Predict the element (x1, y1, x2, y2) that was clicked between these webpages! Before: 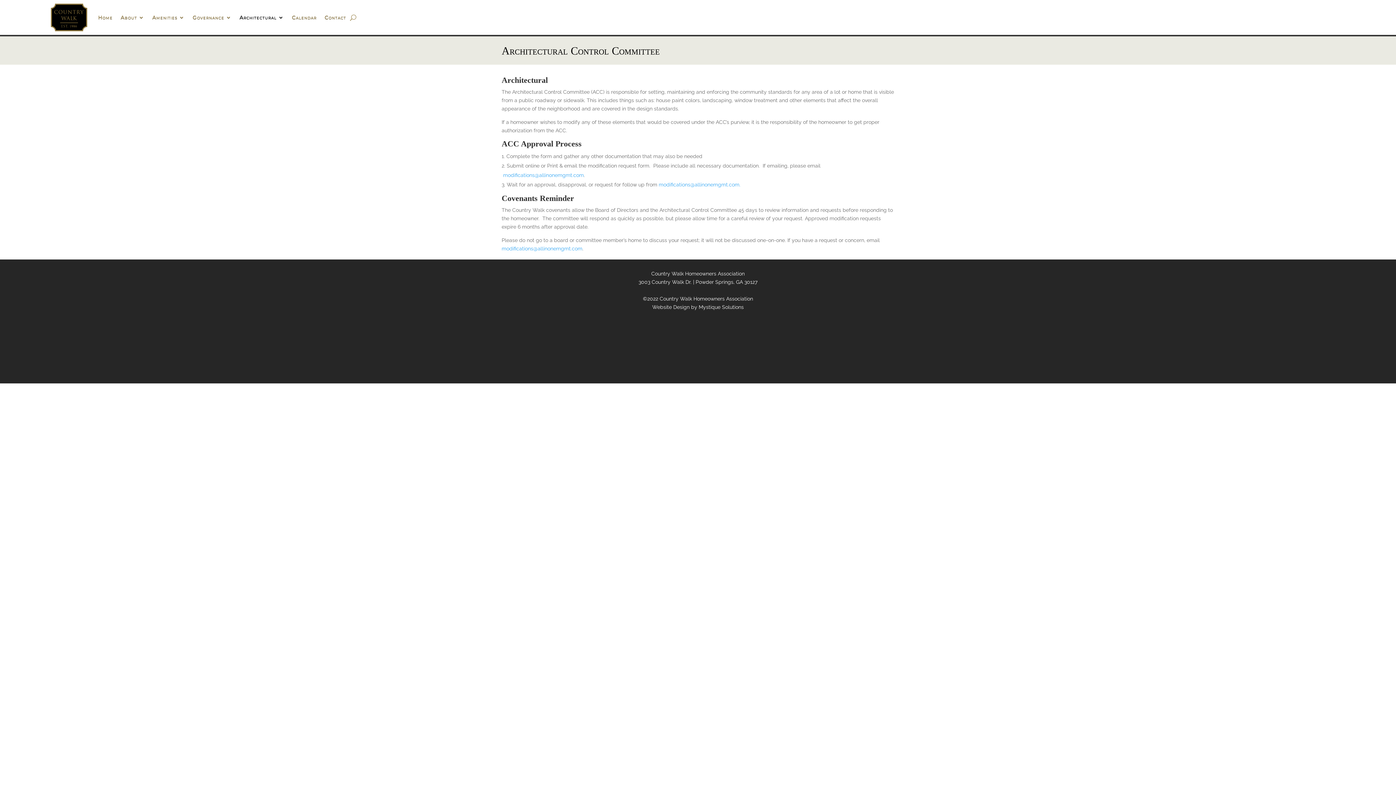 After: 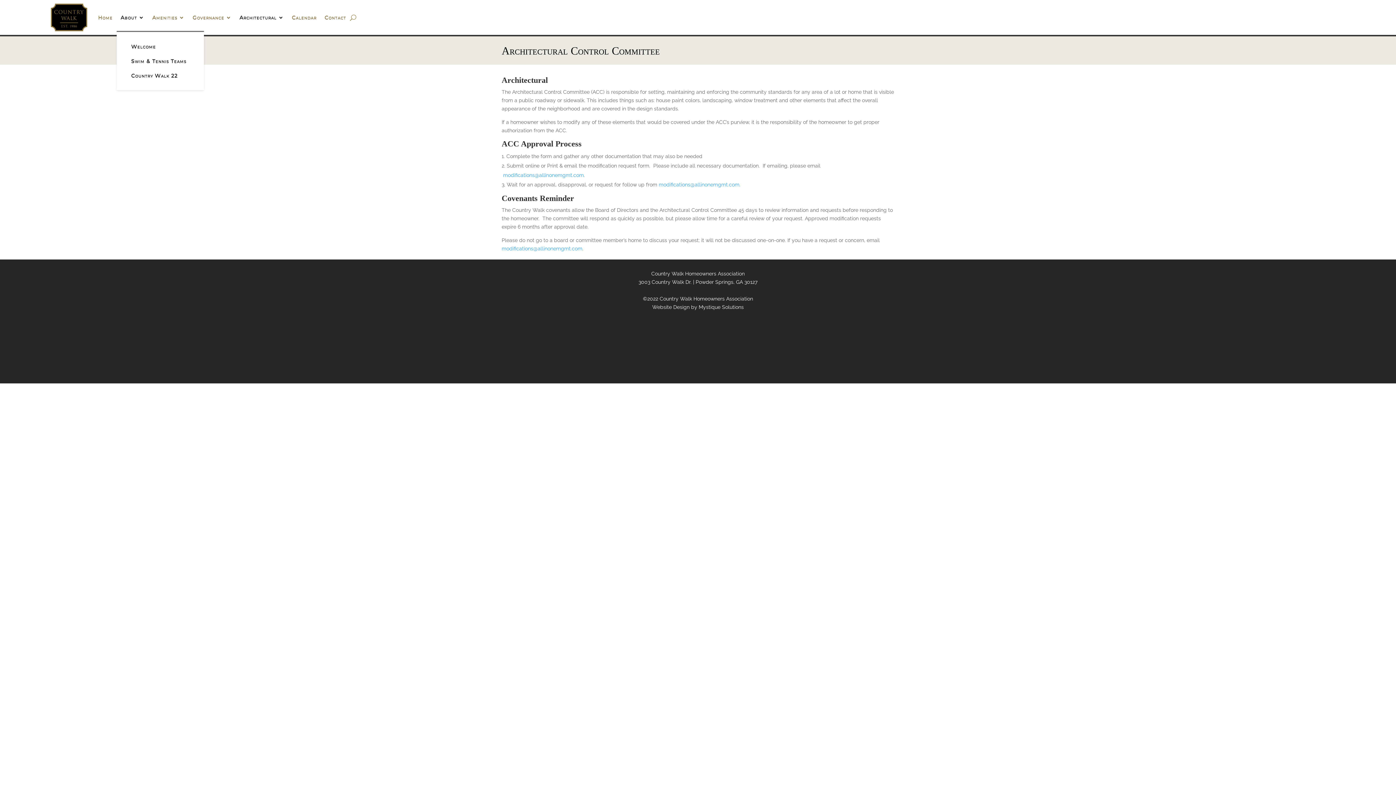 Action: bbox: (120, 3, 144, 31) label: About